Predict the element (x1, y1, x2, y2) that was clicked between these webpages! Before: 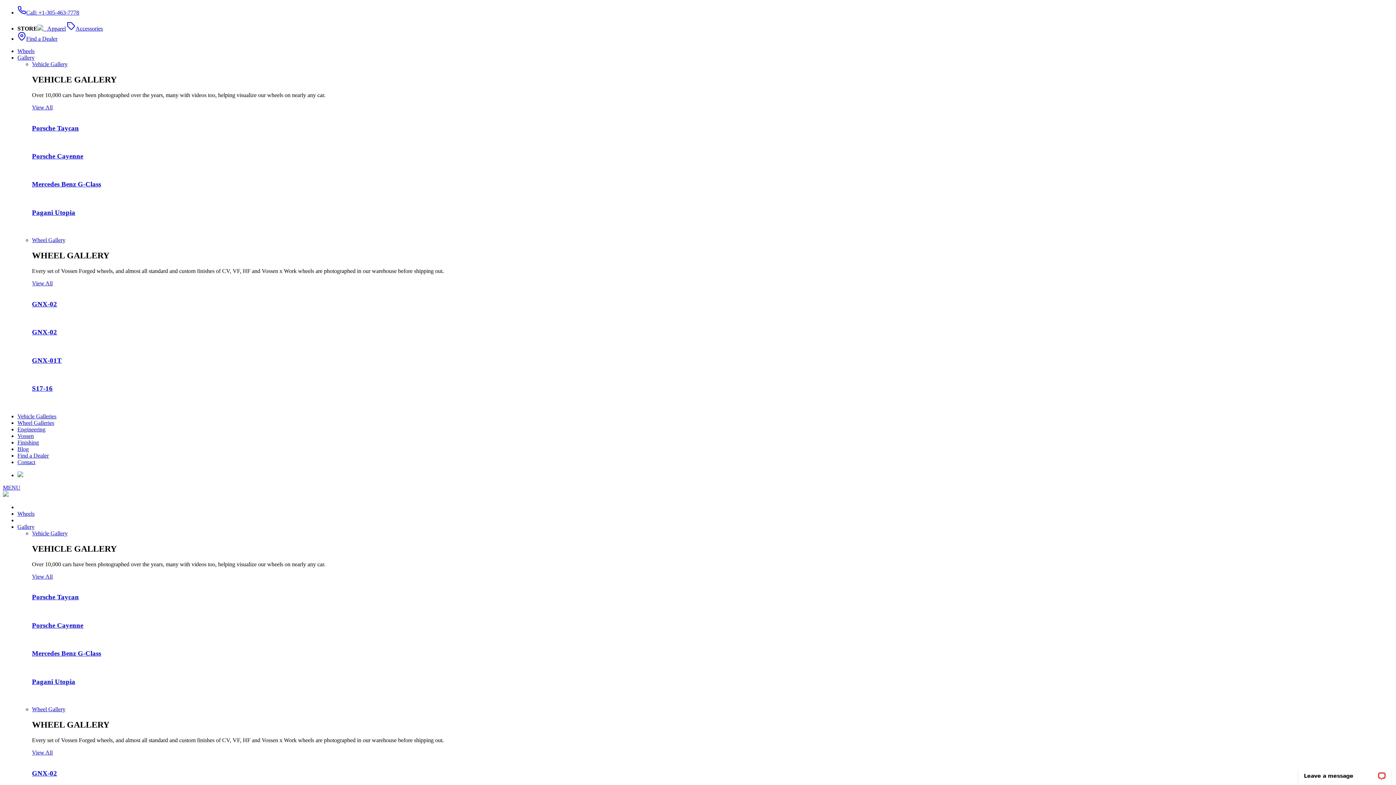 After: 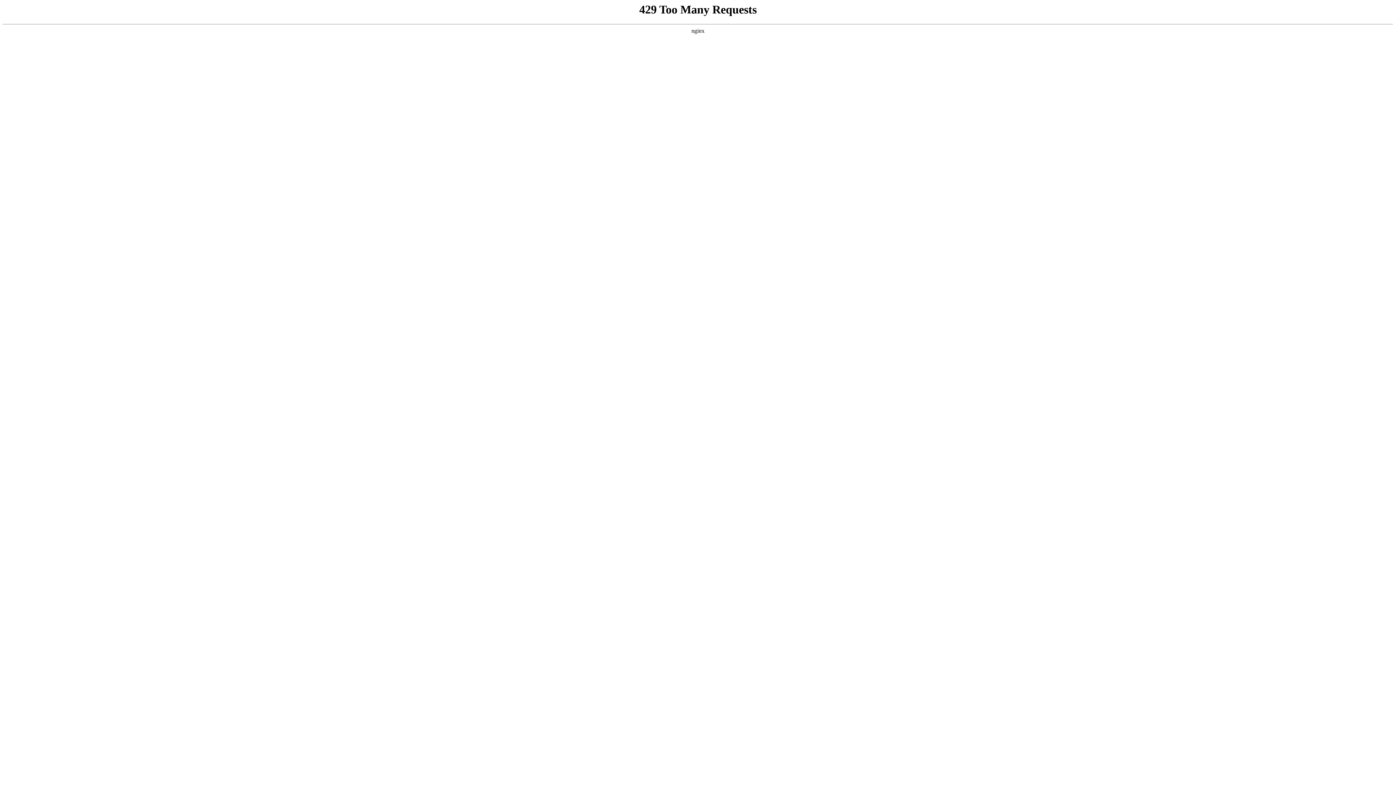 Action: bbox: (17, 472, 23, 478)